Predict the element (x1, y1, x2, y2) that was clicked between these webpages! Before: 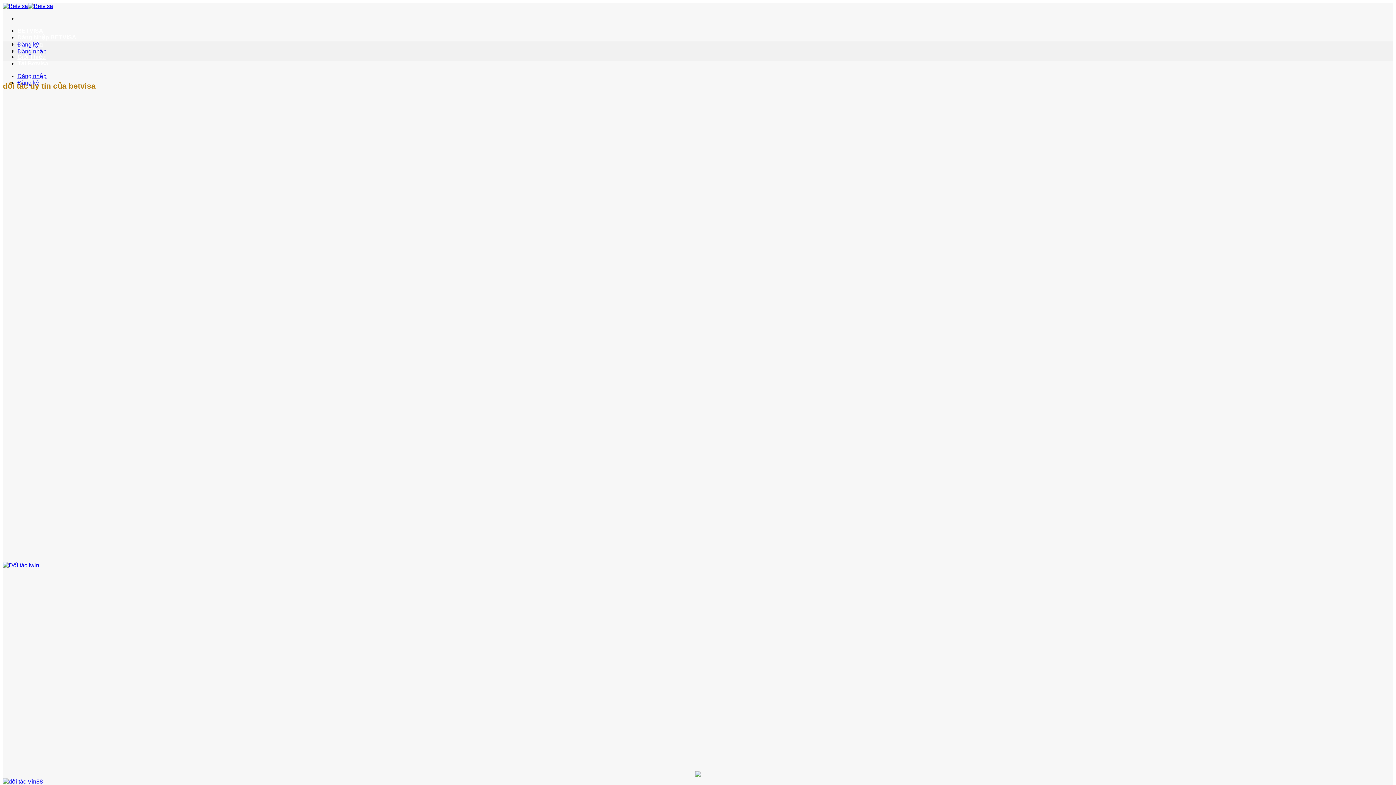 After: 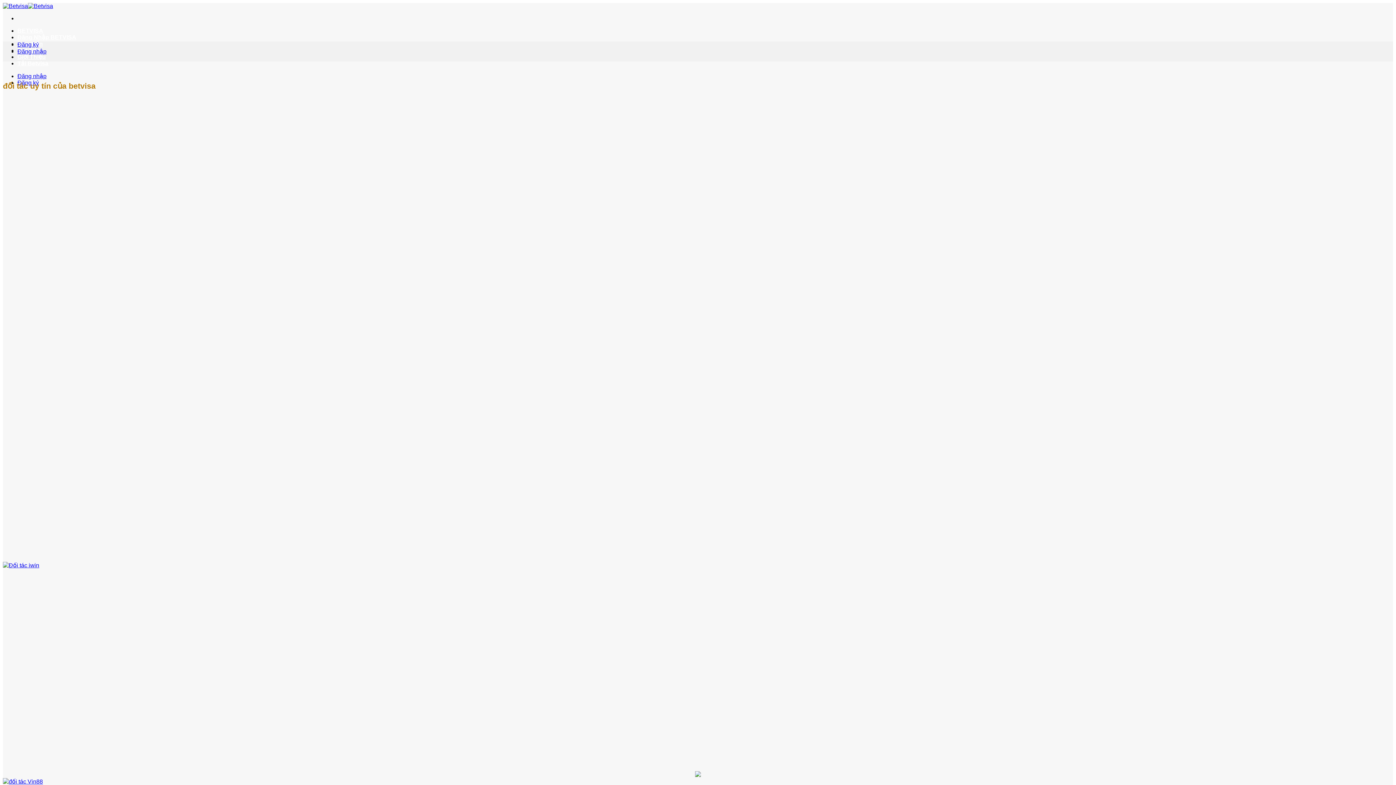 Action: bbox: (2, 193, 428, 200)